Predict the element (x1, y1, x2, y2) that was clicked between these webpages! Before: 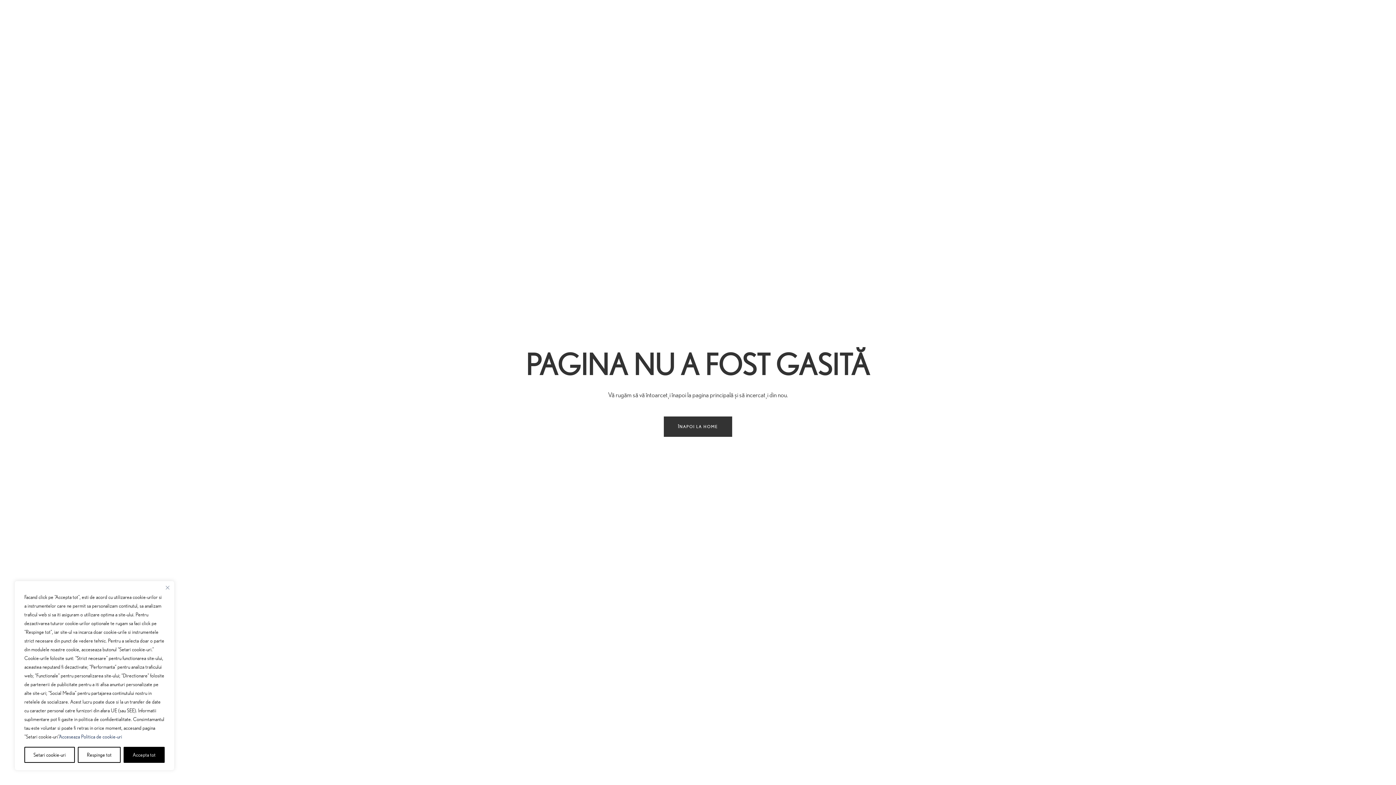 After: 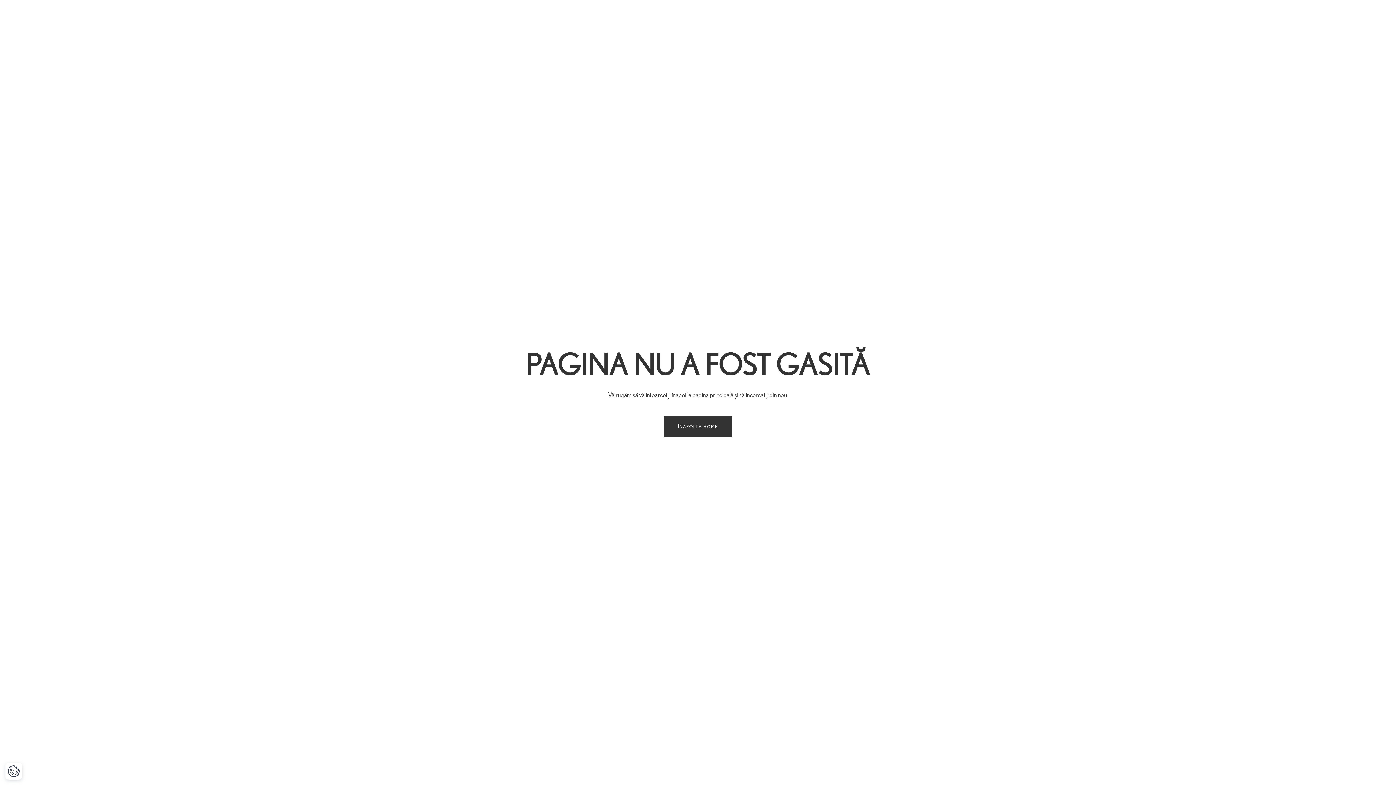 Action: label: Accepta tot bbox: (123, 747, 164, 763)